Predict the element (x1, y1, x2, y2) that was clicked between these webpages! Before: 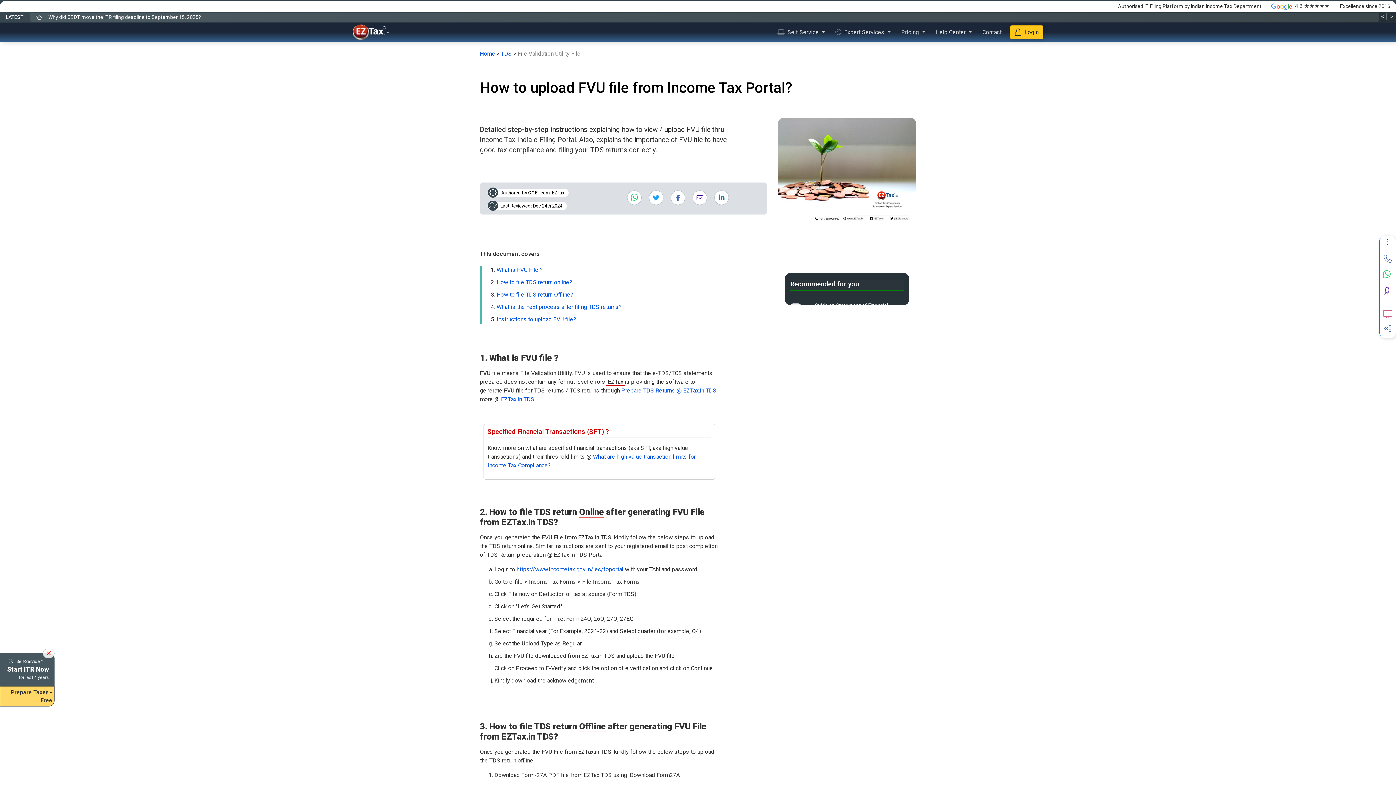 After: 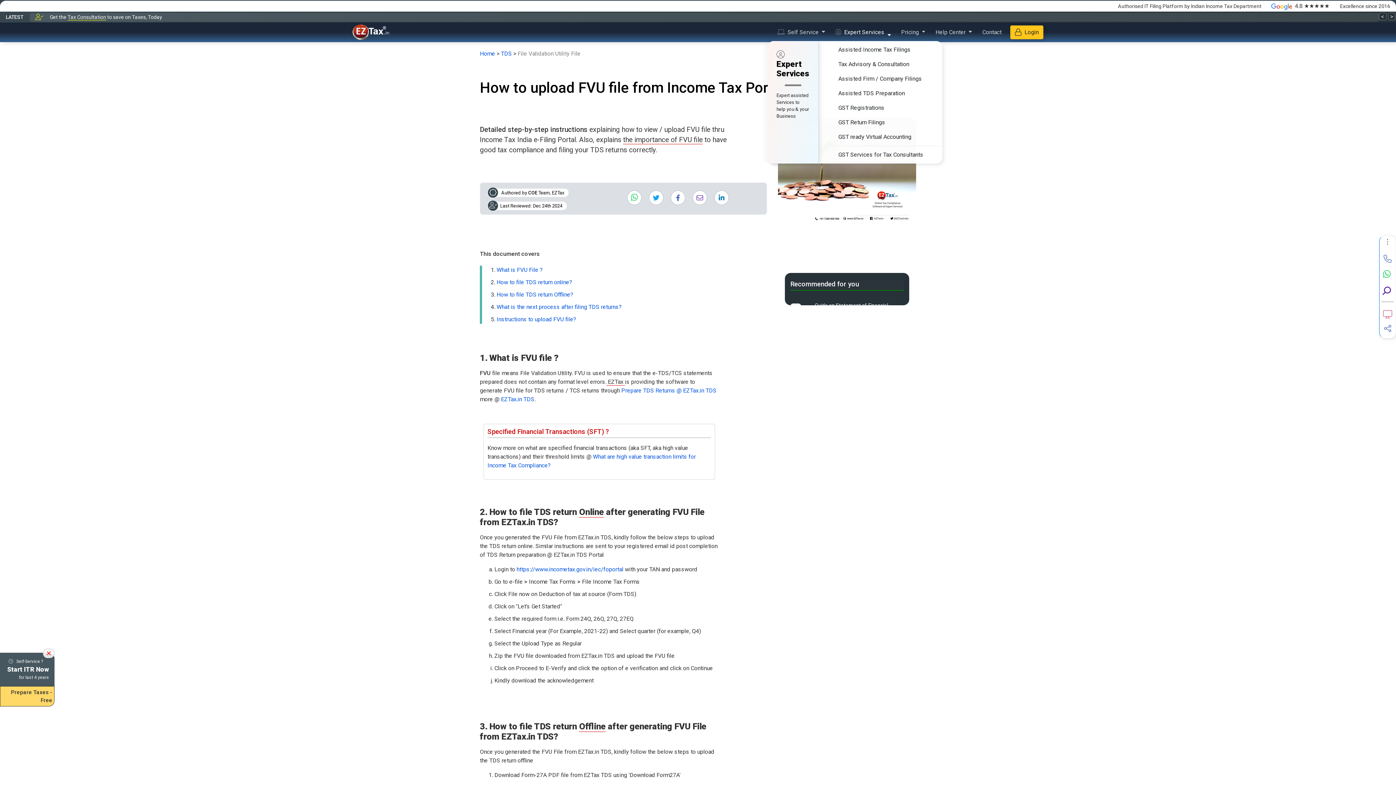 Action: label:   Expert Services  bbox: (830, 23, 896, 41)